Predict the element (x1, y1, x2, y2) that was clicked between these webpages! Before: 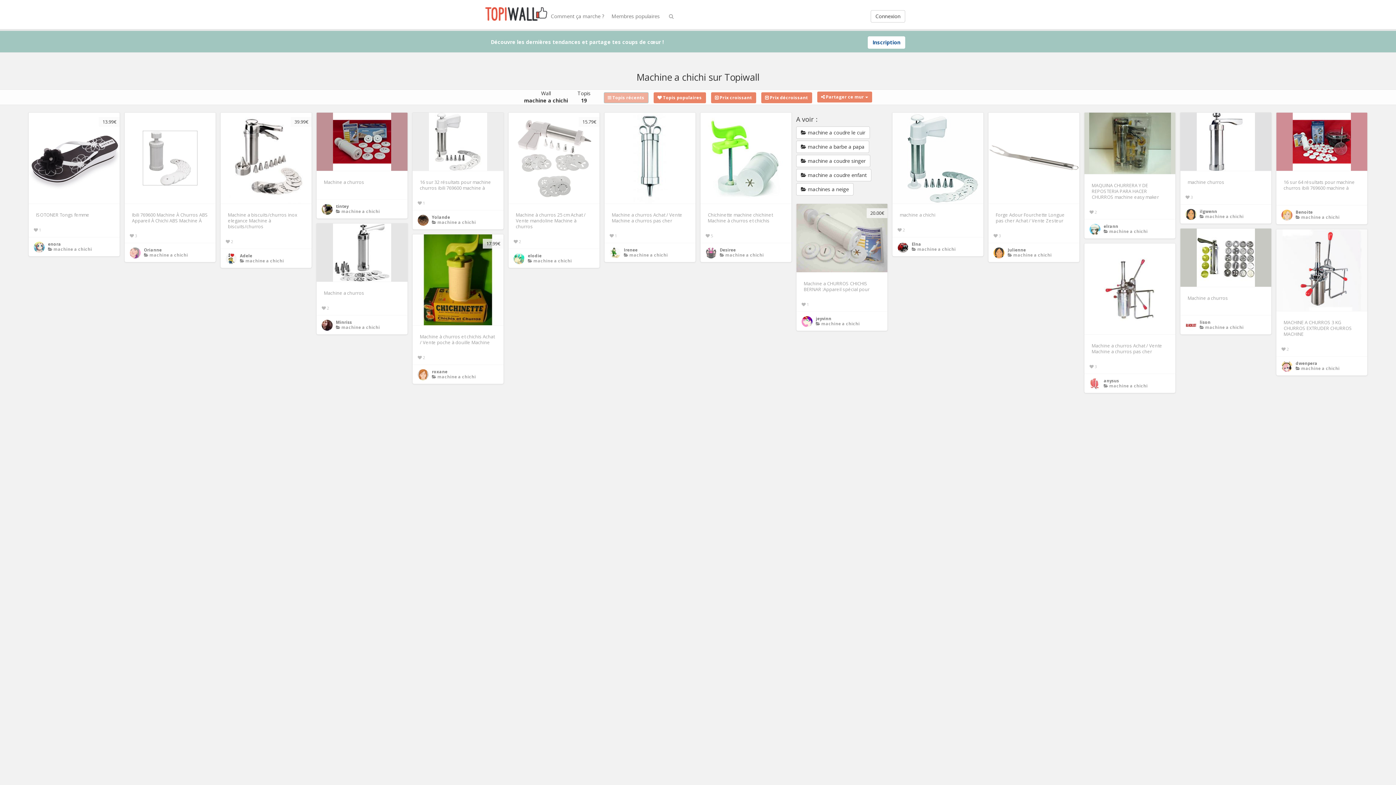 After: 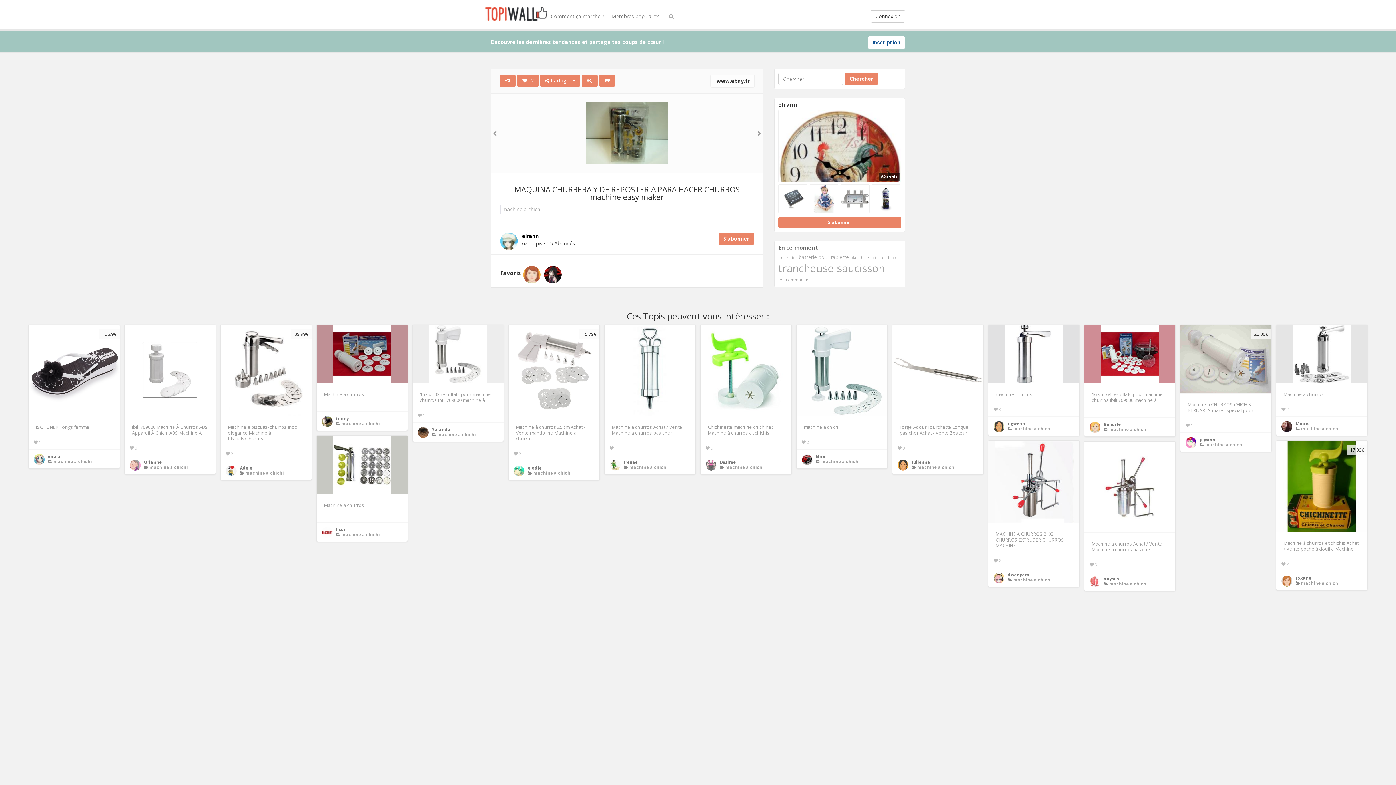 Action: bbox: (1084, 112, 1175, 174)